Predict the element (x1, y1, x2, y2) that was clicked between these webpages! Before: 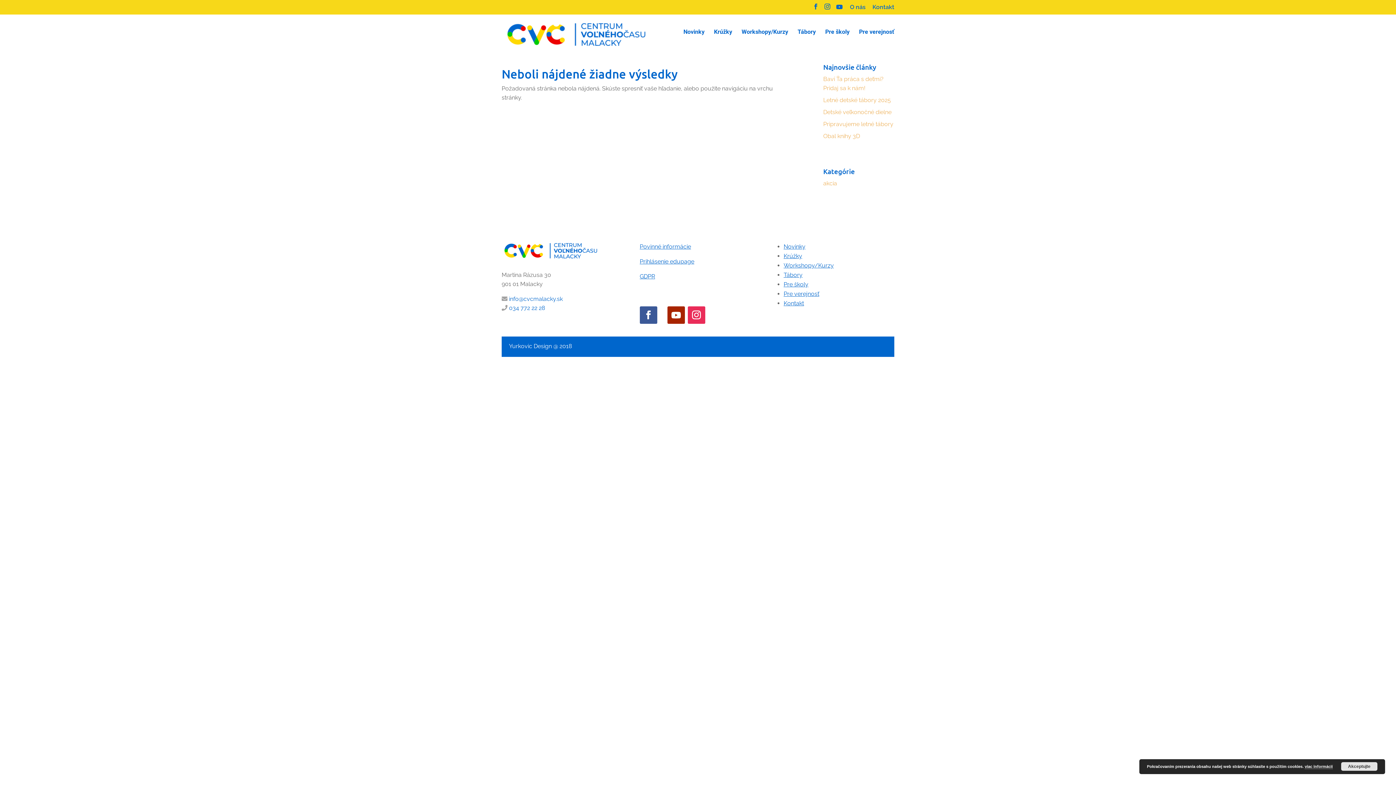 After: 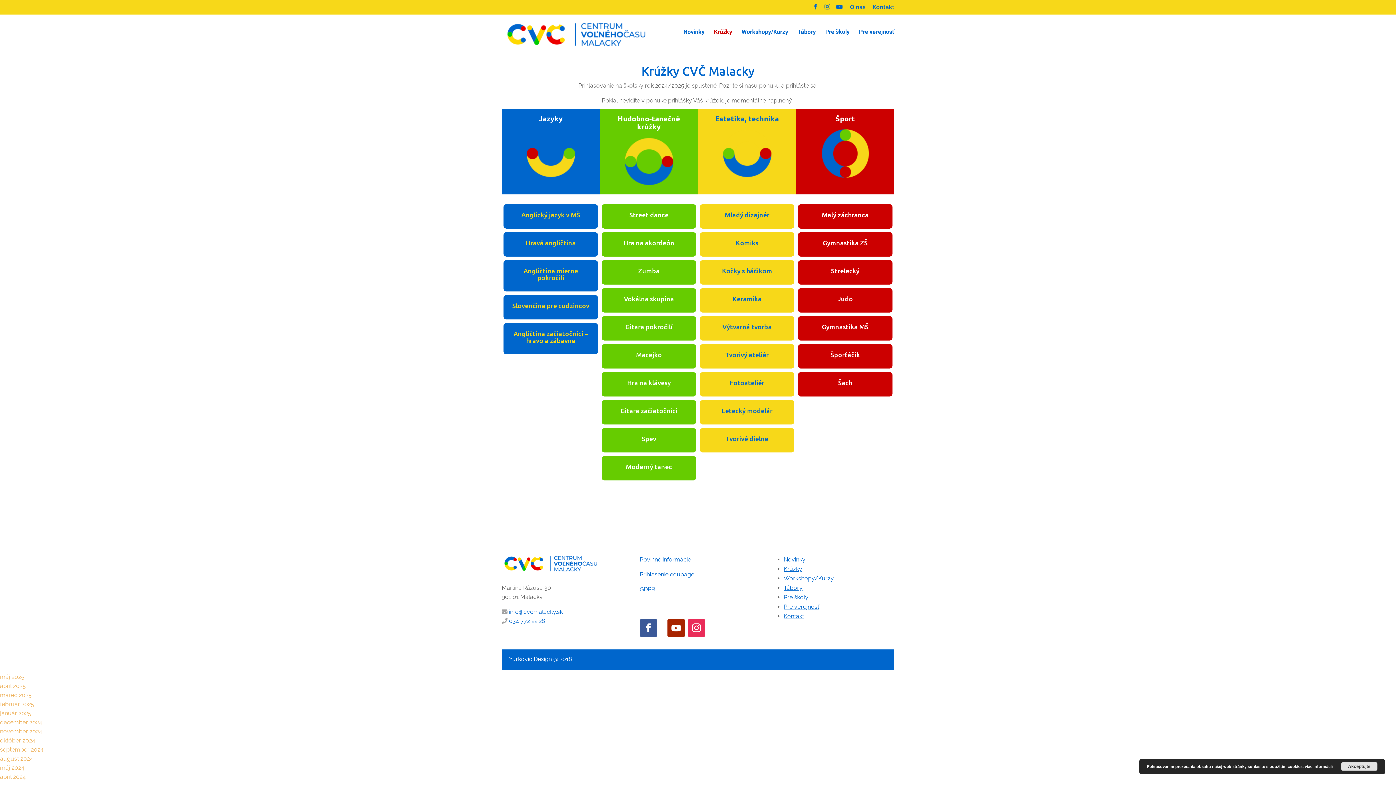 Action: label: Krúžky bbox: (714, 29, 732, 49)